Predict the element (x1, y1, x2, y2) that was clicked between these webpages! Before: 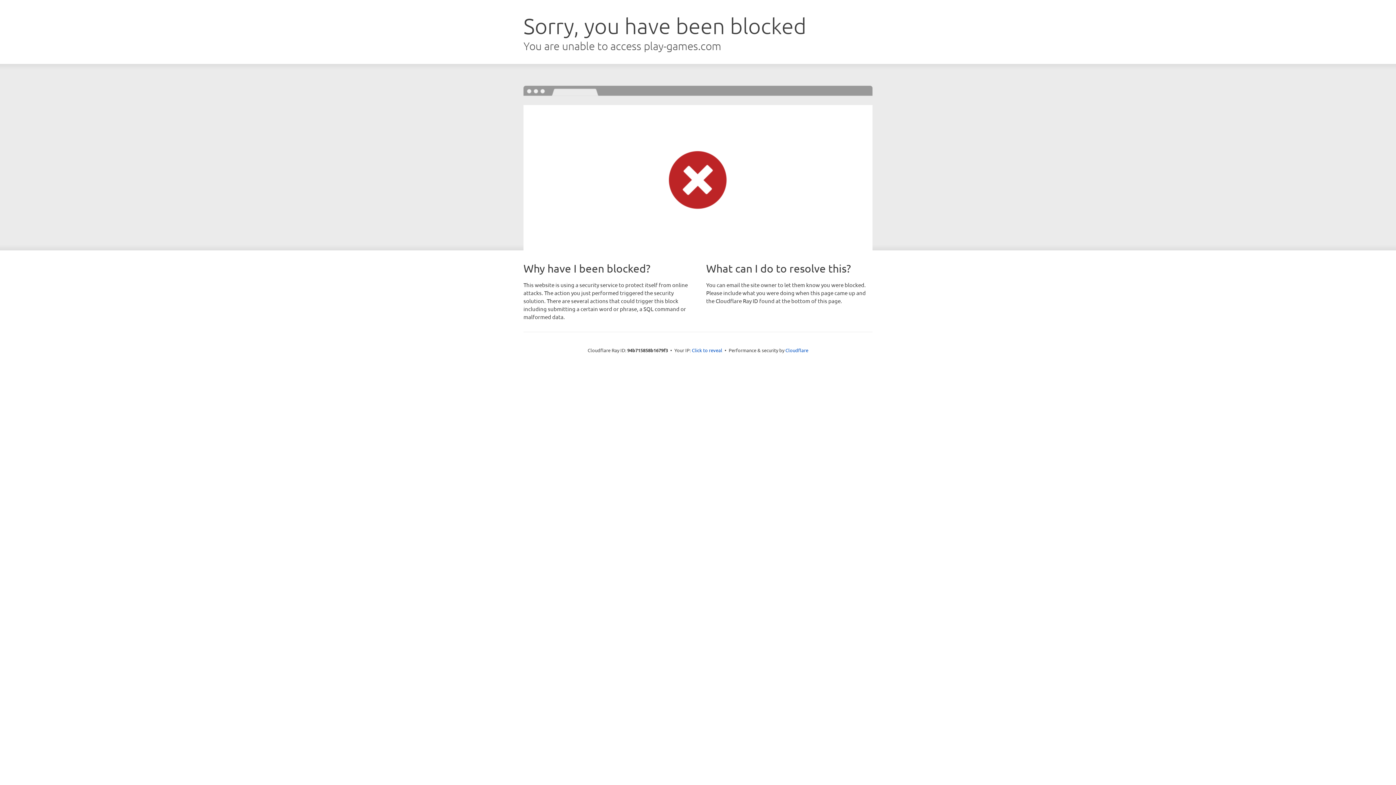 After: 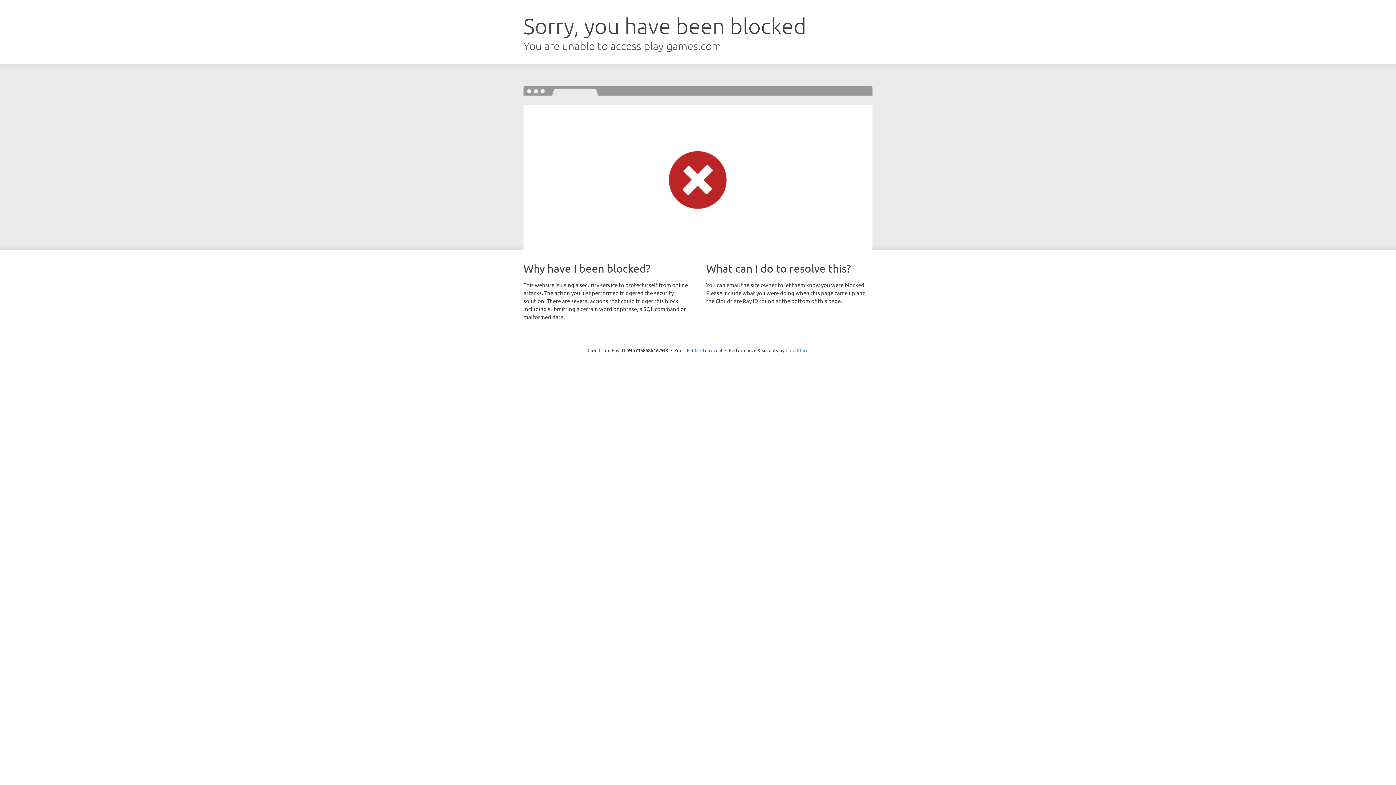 Action: bbox: (785, 347, 808, 353) label: Cloudflare